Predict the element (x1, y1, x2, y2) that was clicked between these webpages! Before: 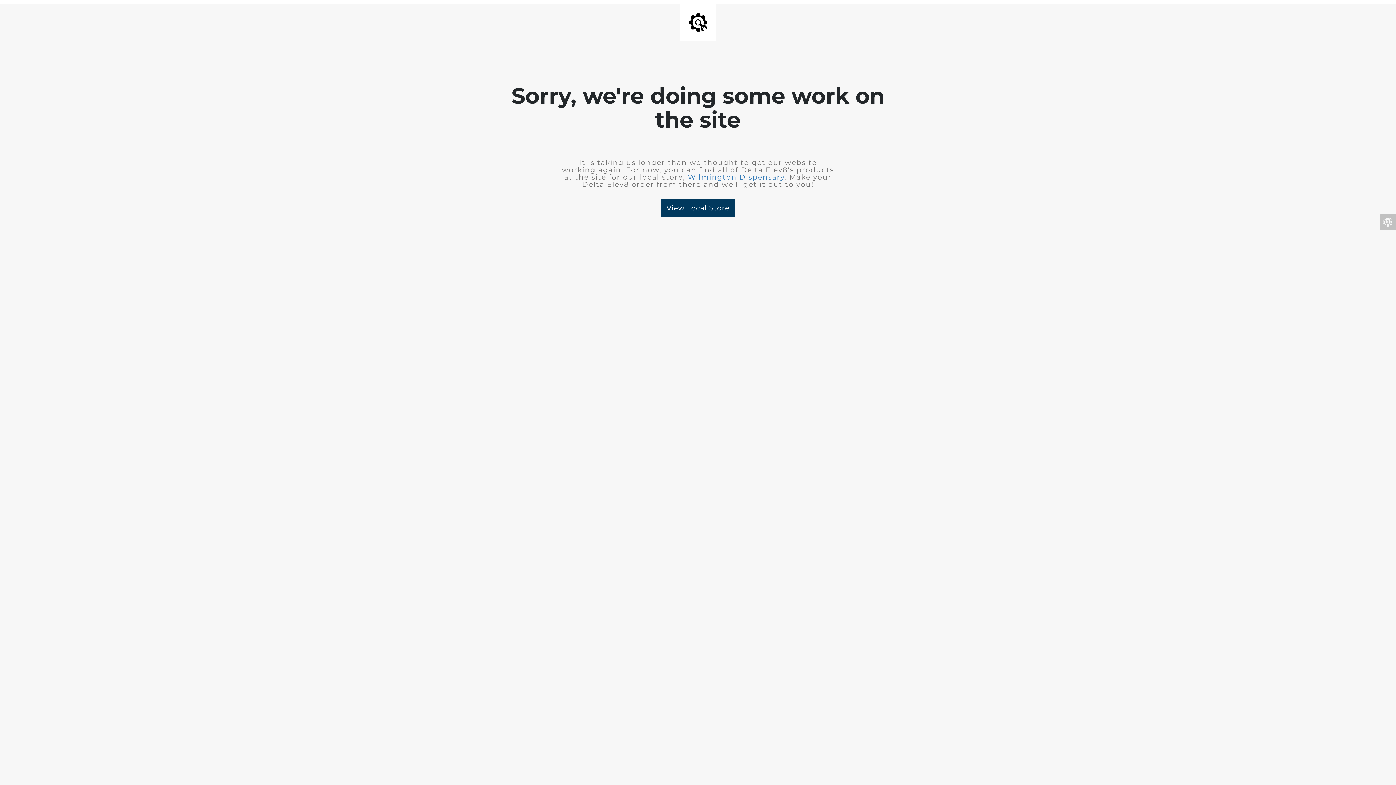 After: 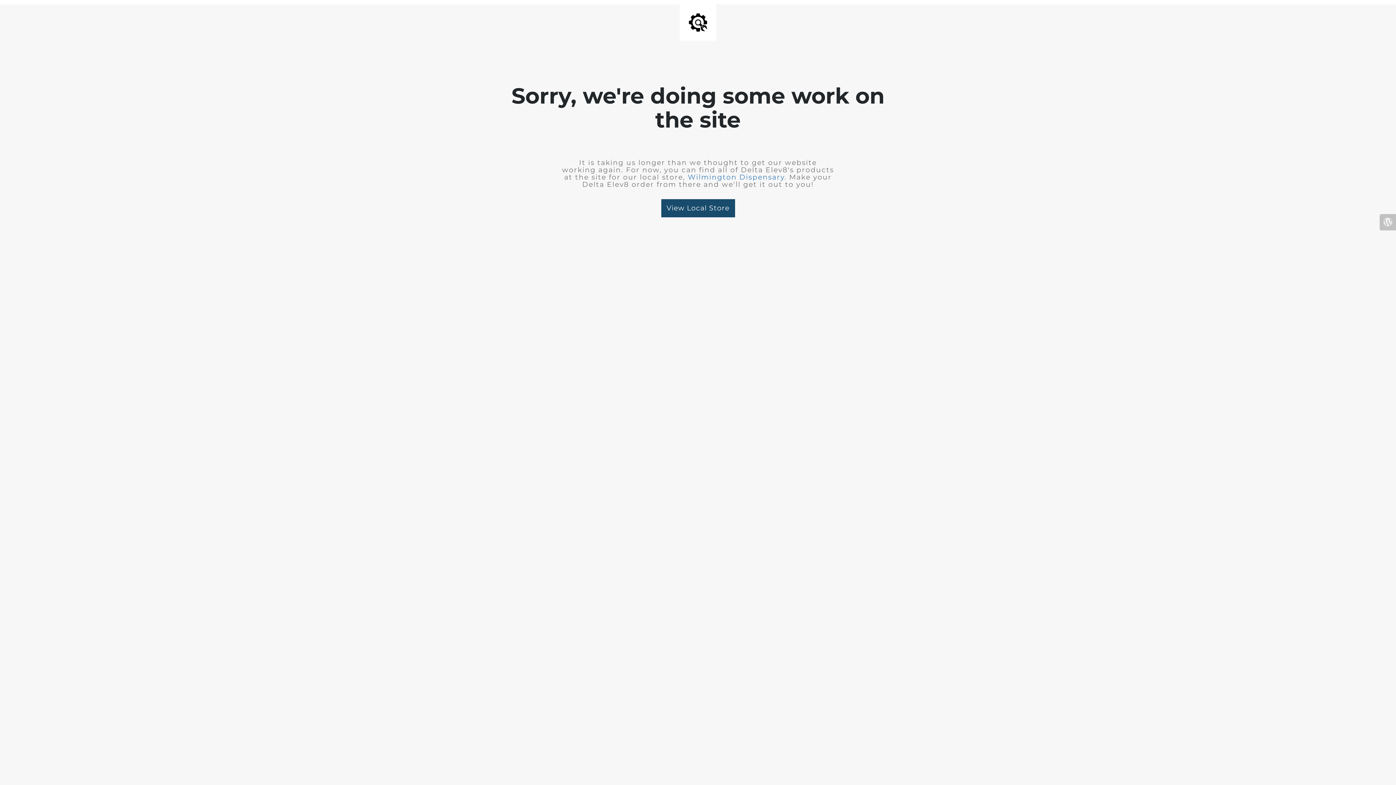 Action: label: View Local Store bbox: (661, 199, 735, 217)